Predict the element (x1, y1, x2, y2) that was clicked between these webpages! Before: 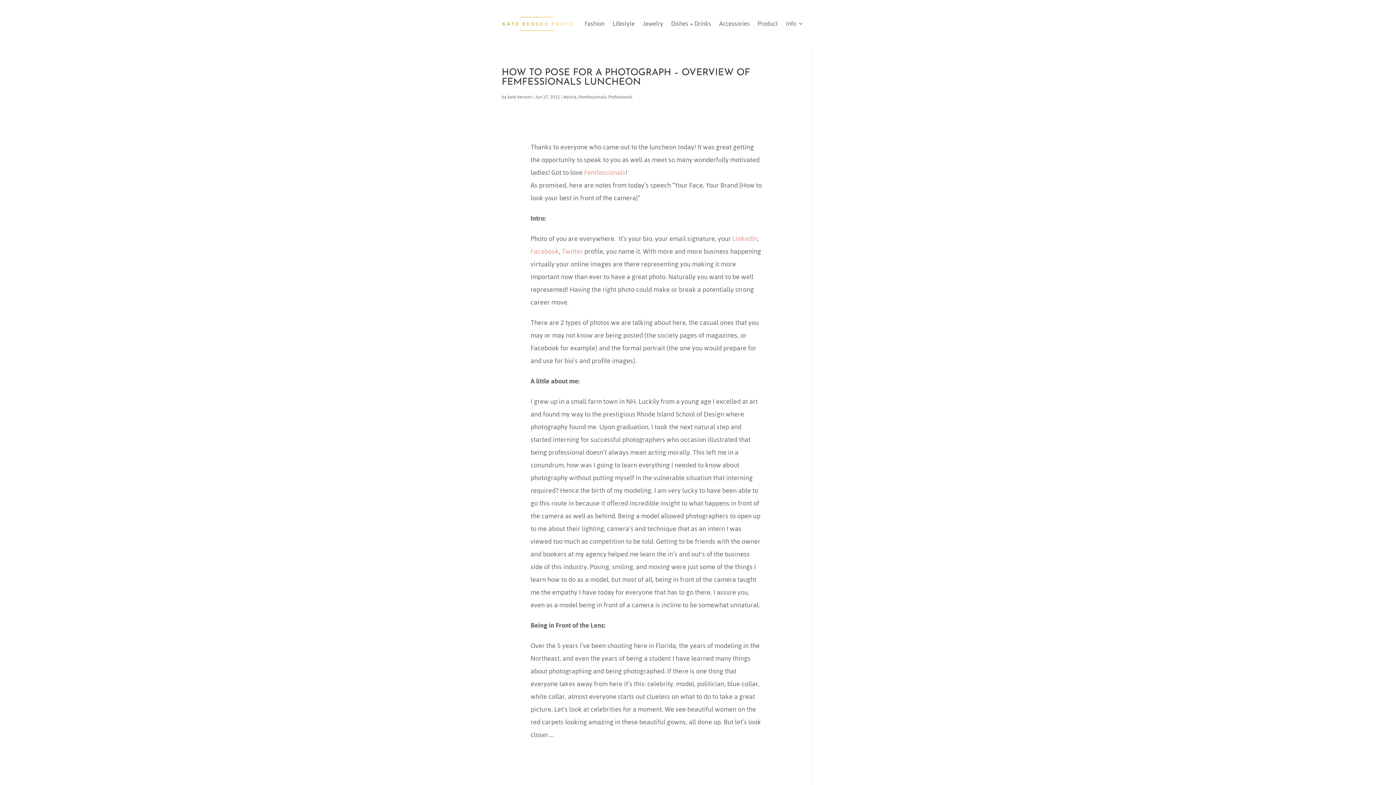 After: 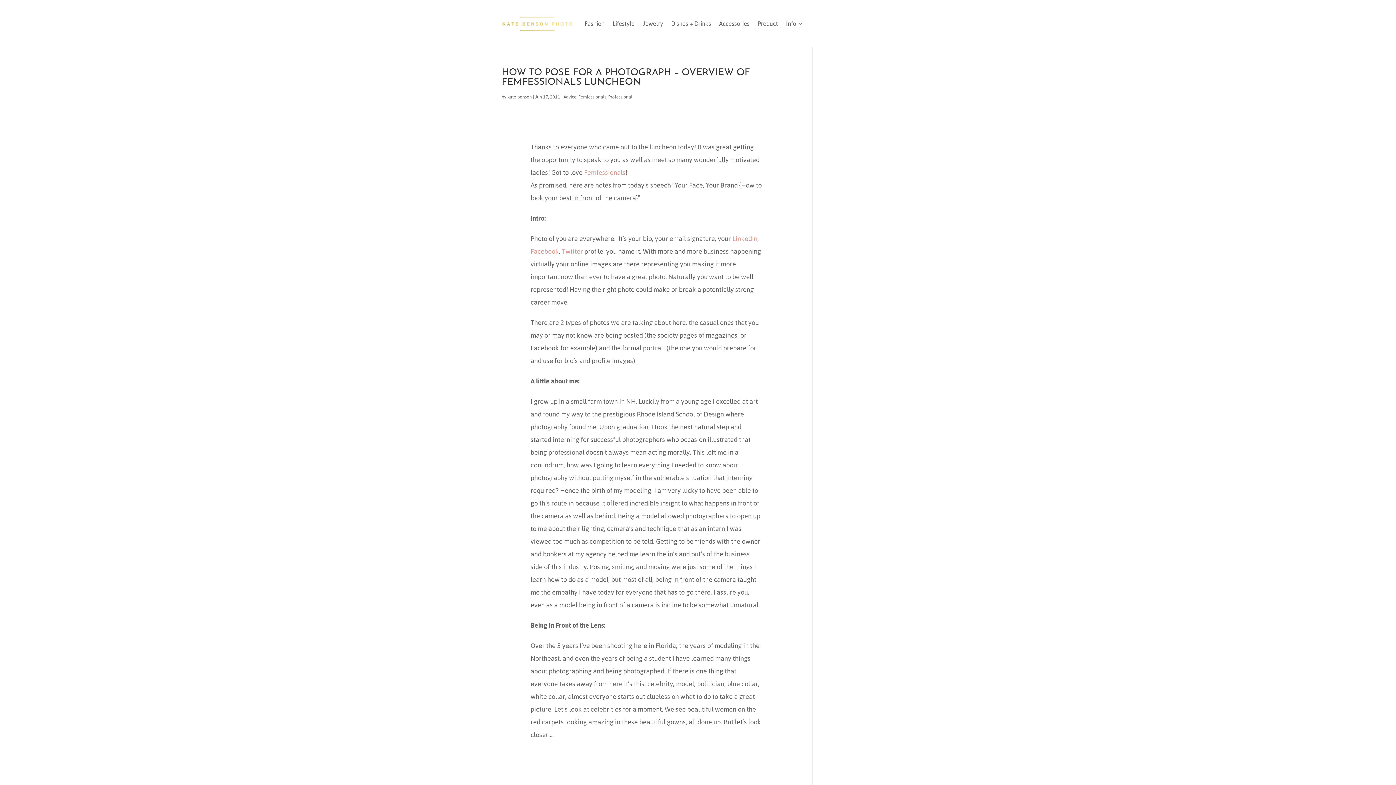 Action: bbox: (562, 245, 583, 257) label: Twitter